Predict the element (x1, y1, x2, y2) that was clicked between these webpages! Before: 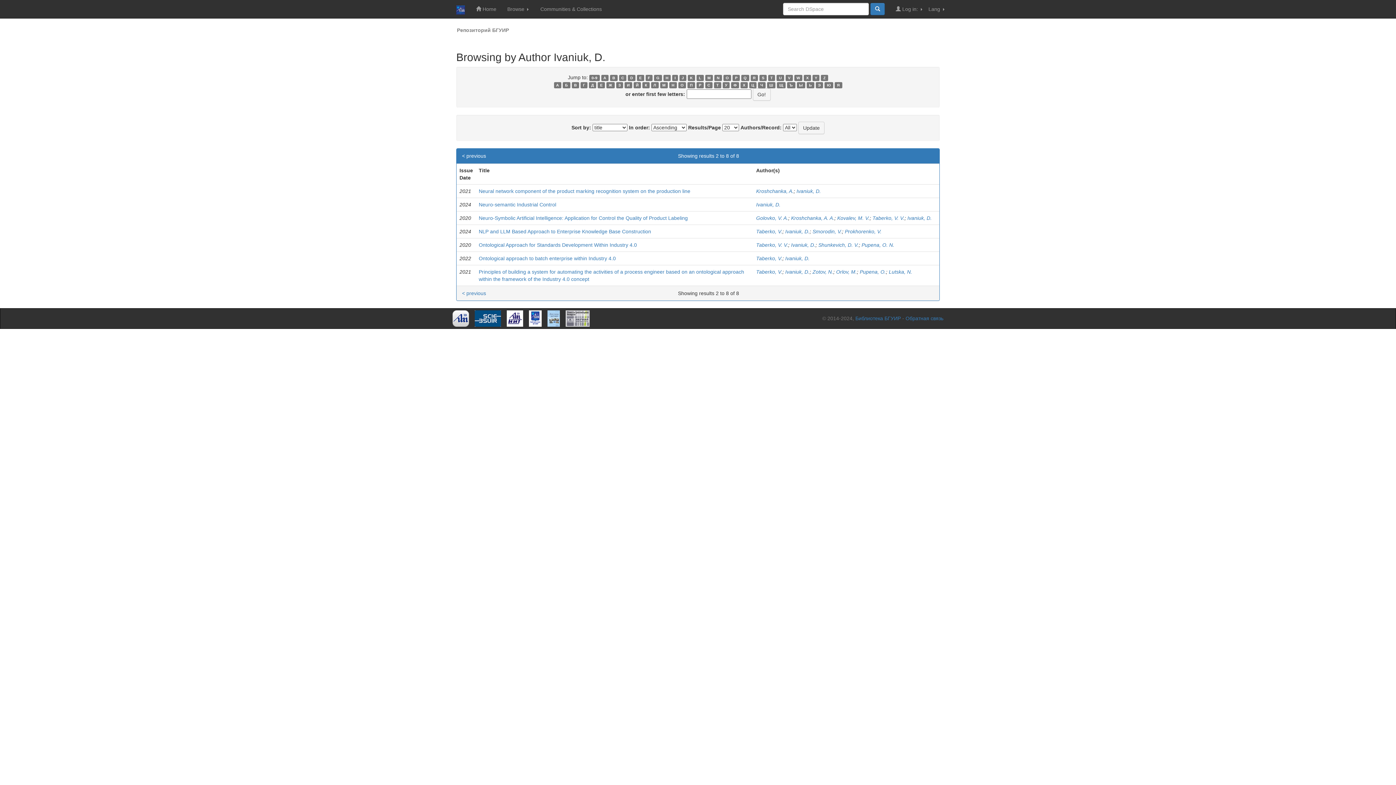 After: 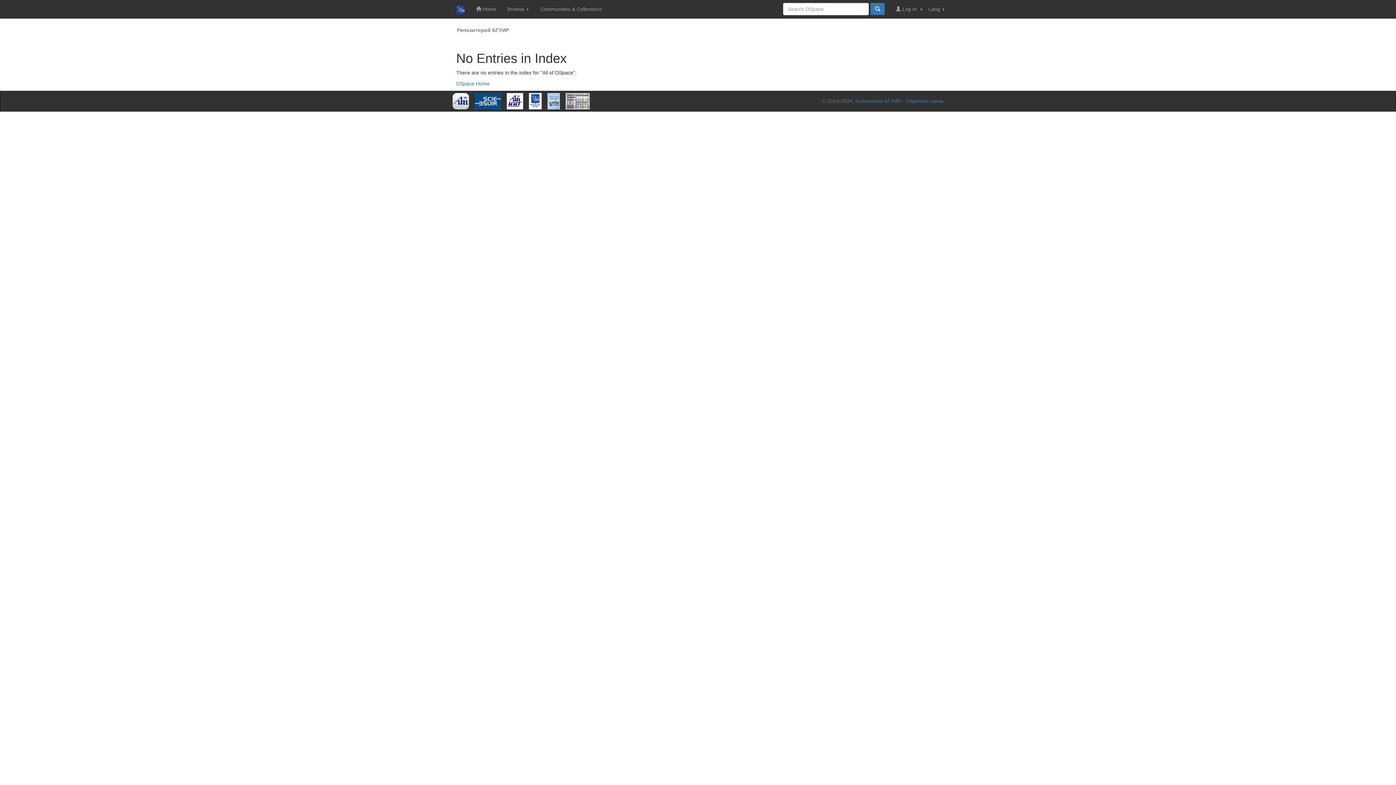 Action: bbox: (705, 82, 712, 88) label: С